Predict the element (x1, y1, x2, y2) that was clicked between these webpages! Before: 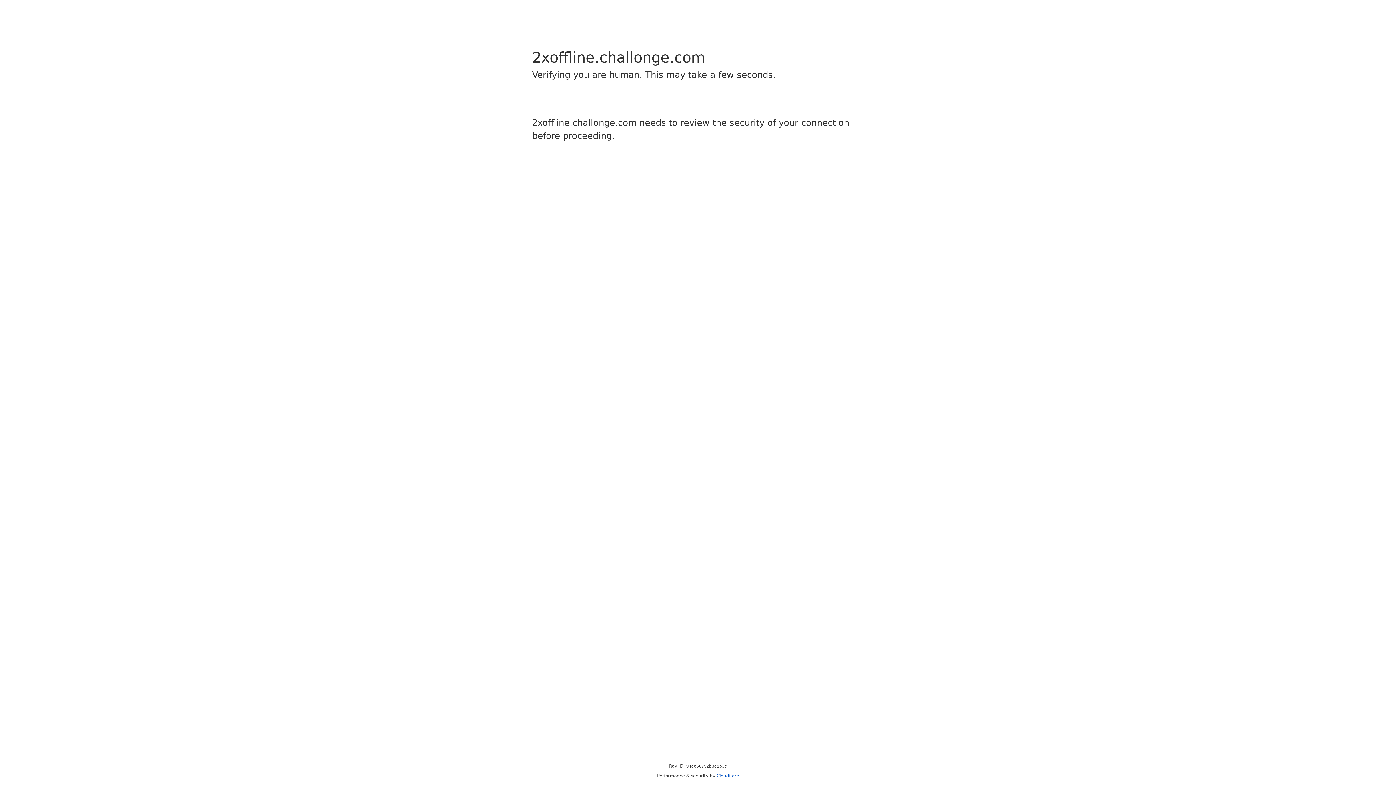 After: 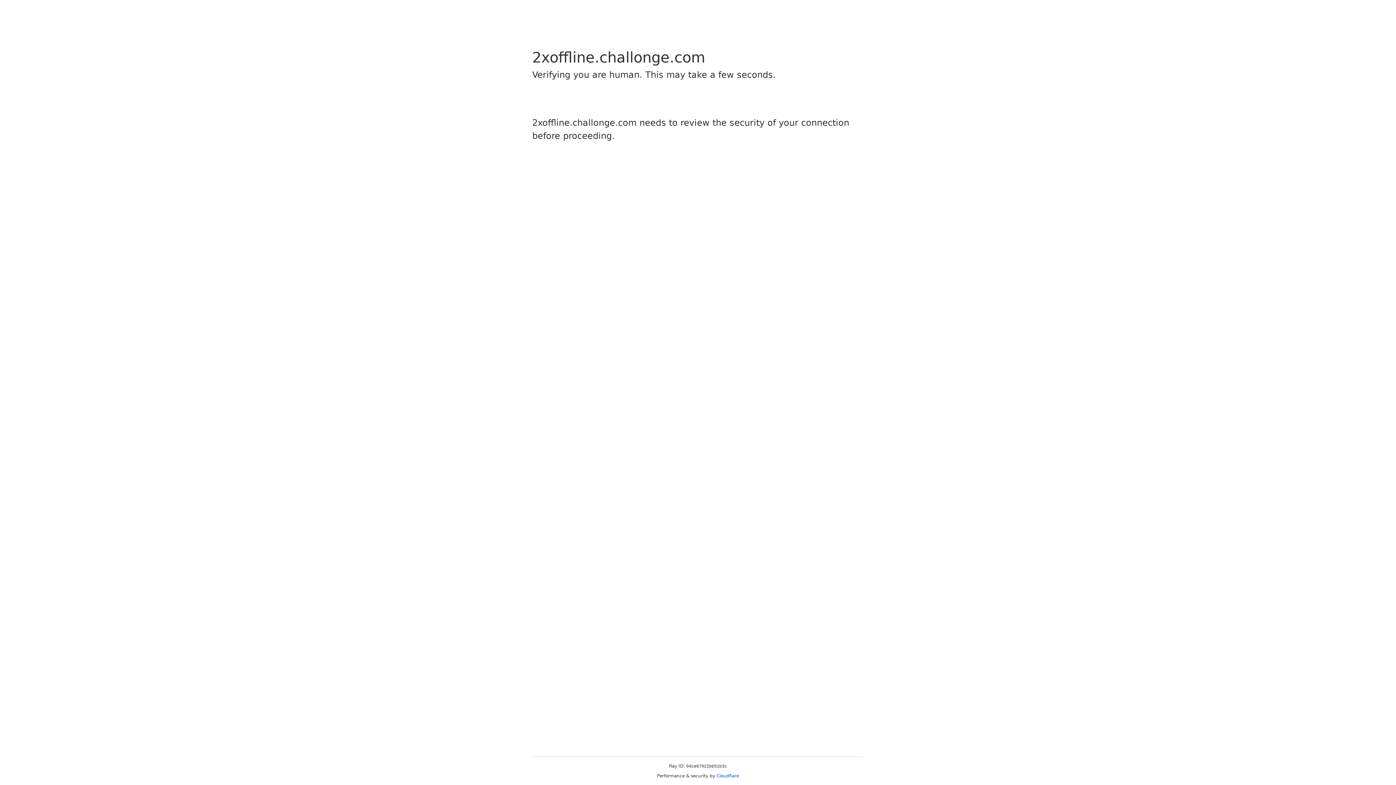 Action: label: Cloudflare bbox: (716, 773, 739, 778)